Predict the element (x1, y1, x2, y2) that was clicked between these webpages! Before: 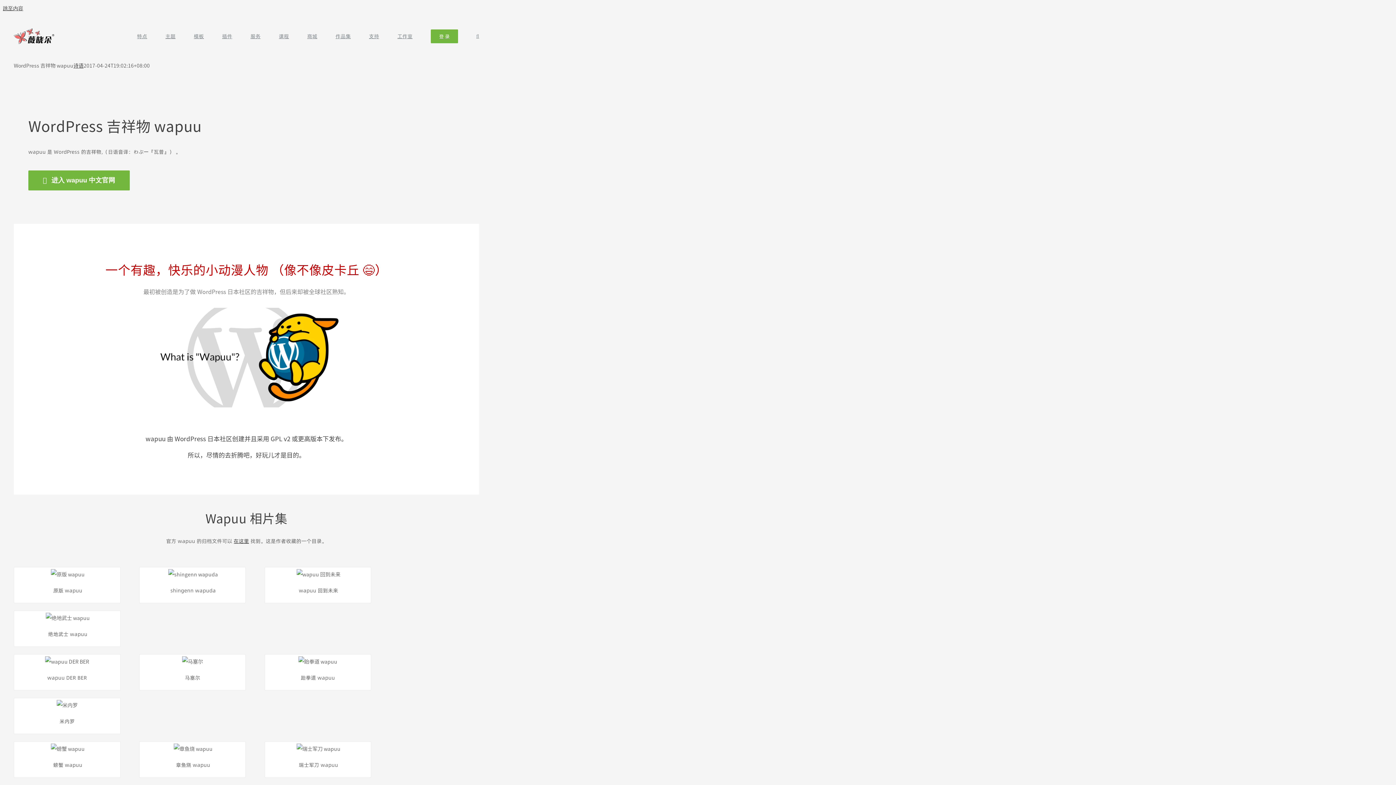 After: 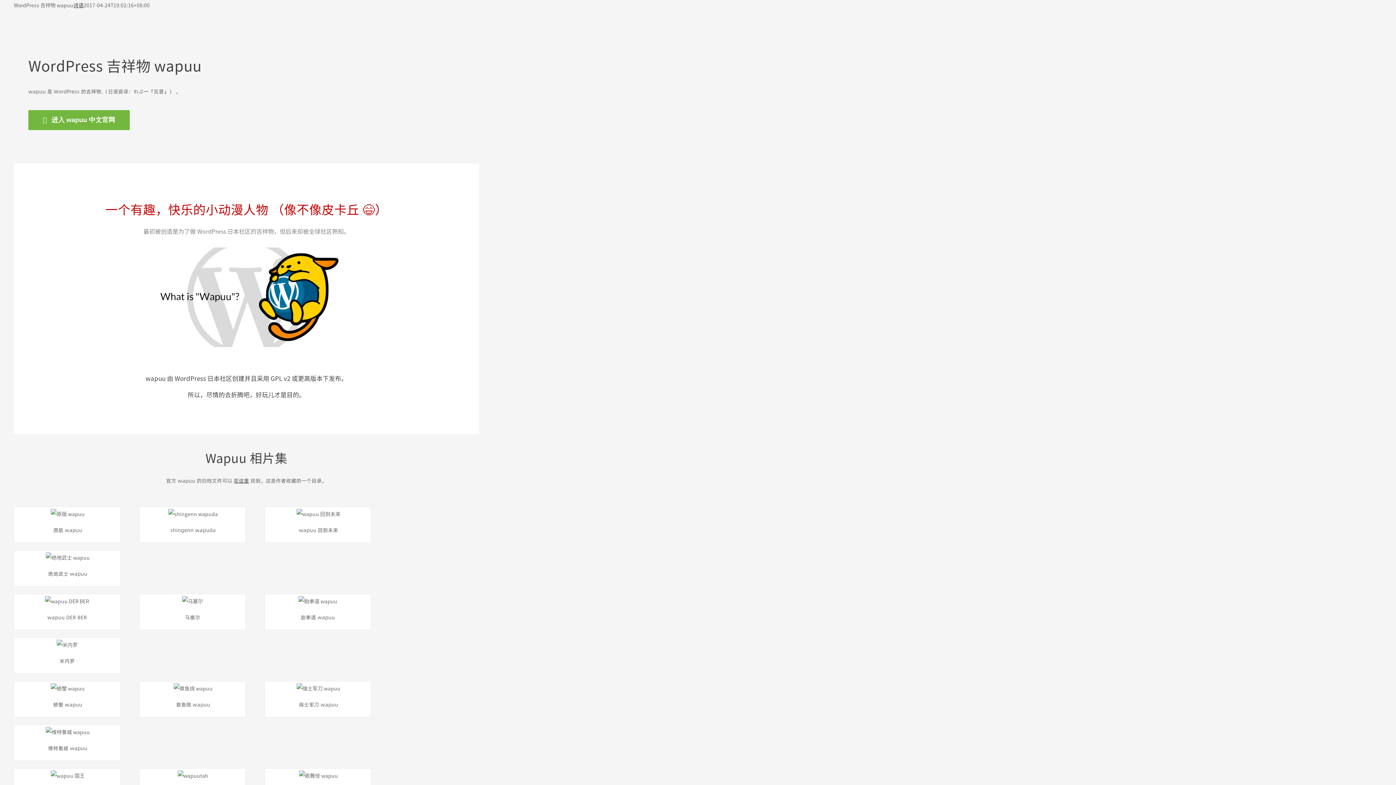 Action: bbox: (2, 5, 23, 11) label: 跳至内容